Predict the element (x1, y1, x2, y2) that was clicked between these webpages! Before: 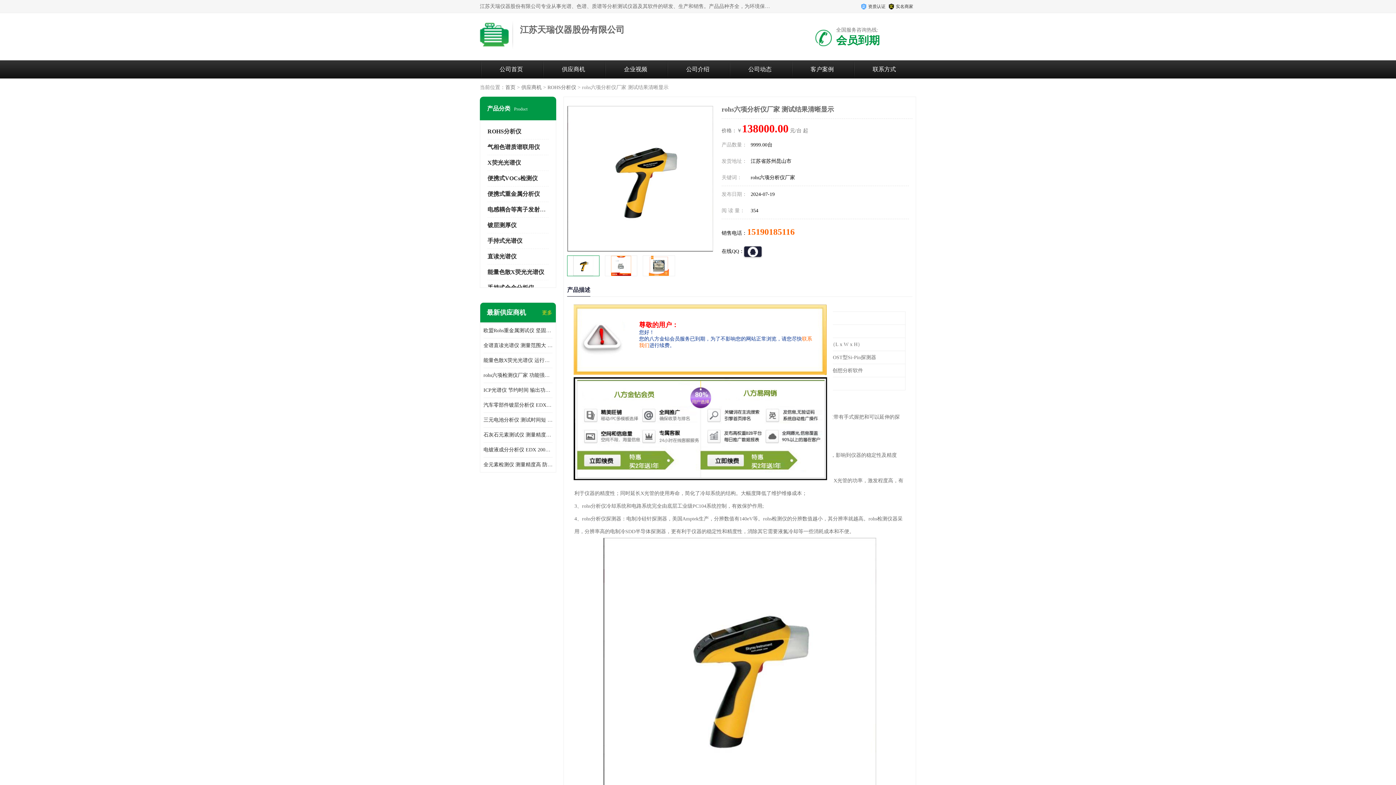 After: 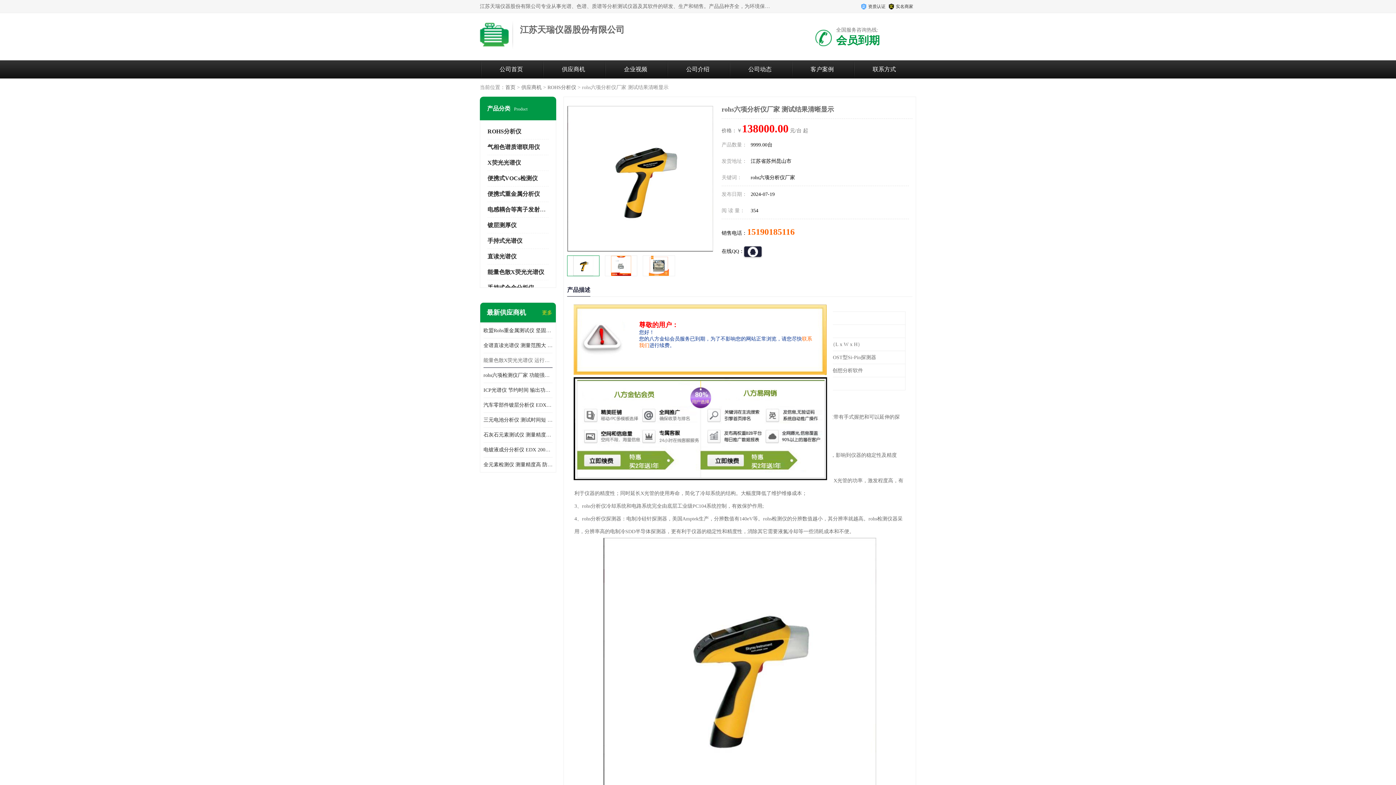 Action: bbox: (483, 353, 552, 368) label: 能量色散X荧光光谱仪 运行稳定性高 方便样品的测量